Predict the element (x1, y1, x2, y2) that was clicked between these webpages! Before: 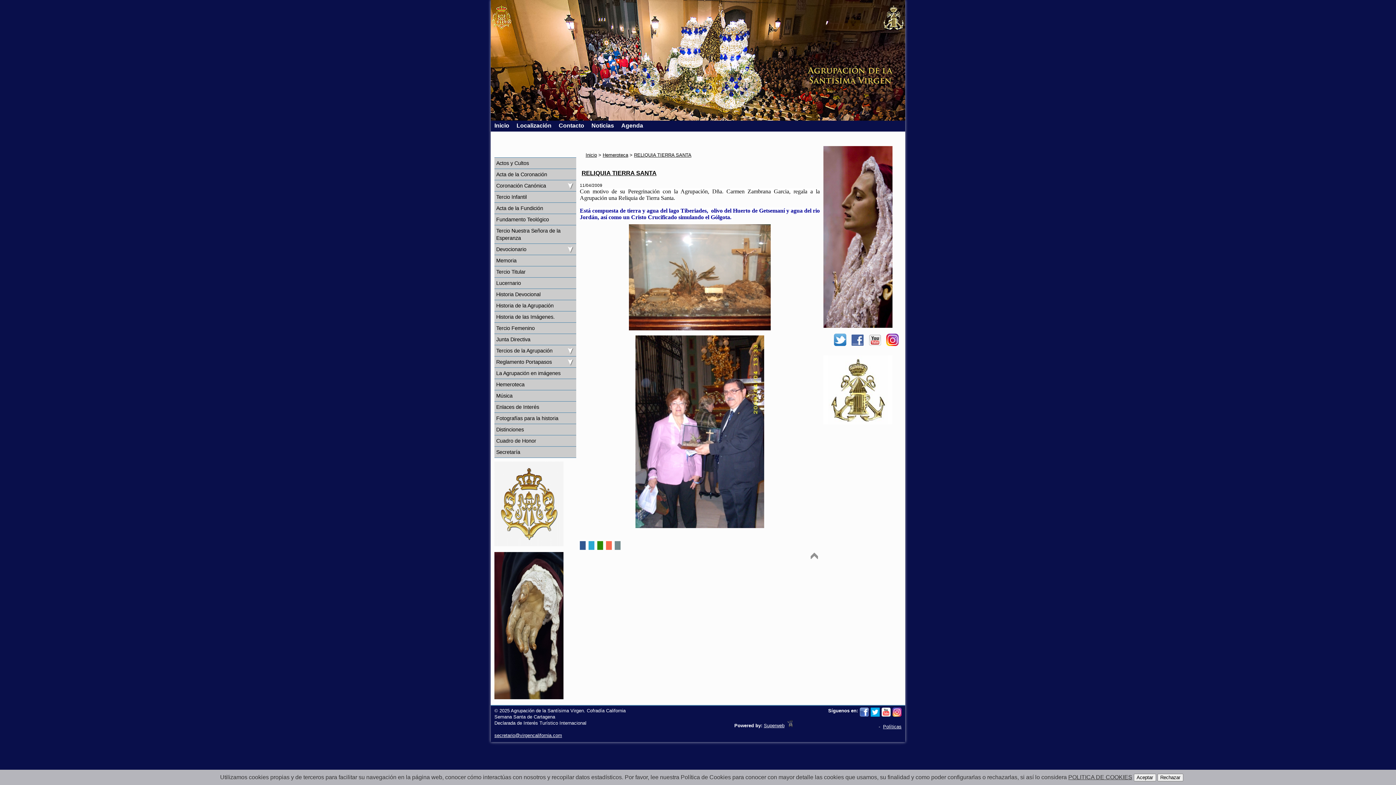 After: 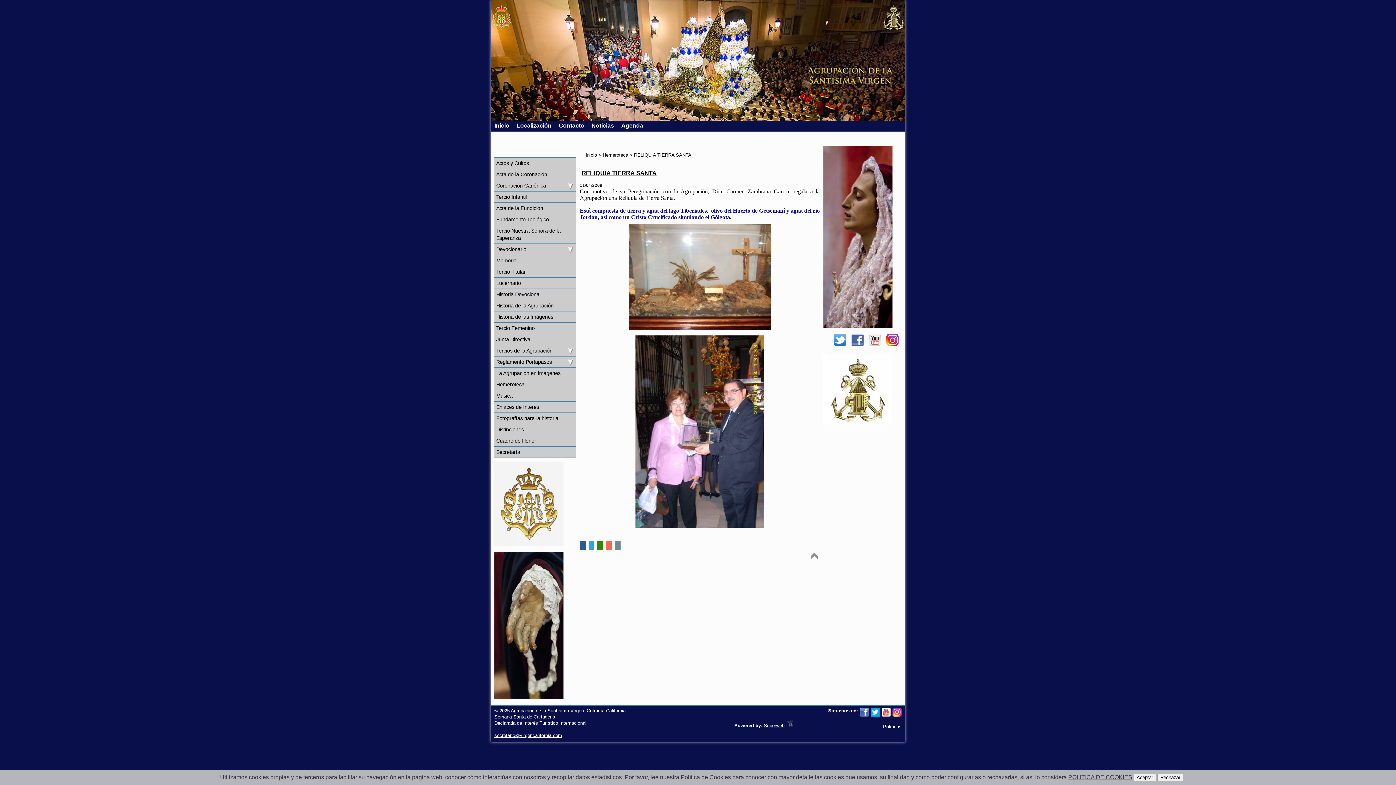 Action: bbox: (580, 541, 585, 550)